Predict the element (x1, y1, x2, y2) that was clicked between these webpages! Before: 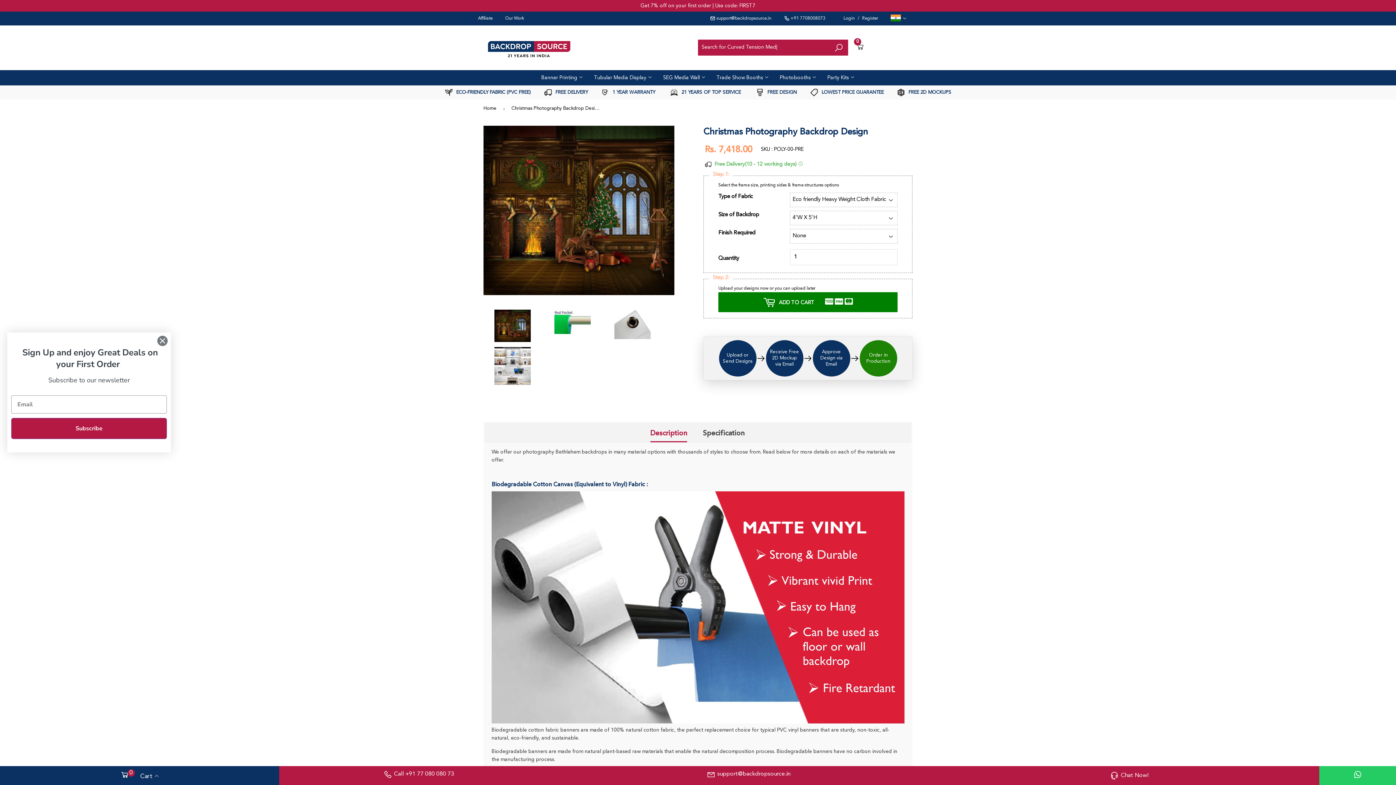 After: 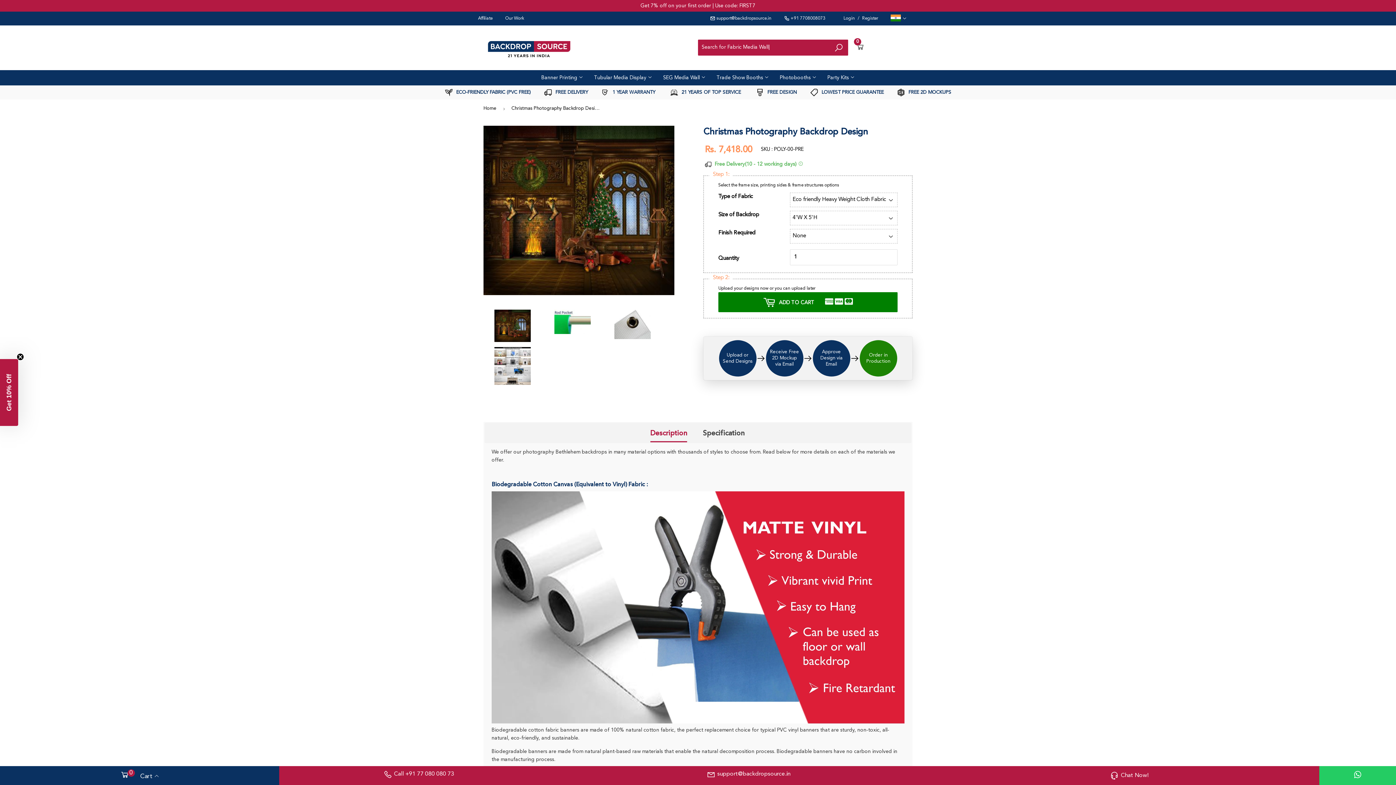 Action: label: Close dialog bbox: (157, 335, 168, 346)